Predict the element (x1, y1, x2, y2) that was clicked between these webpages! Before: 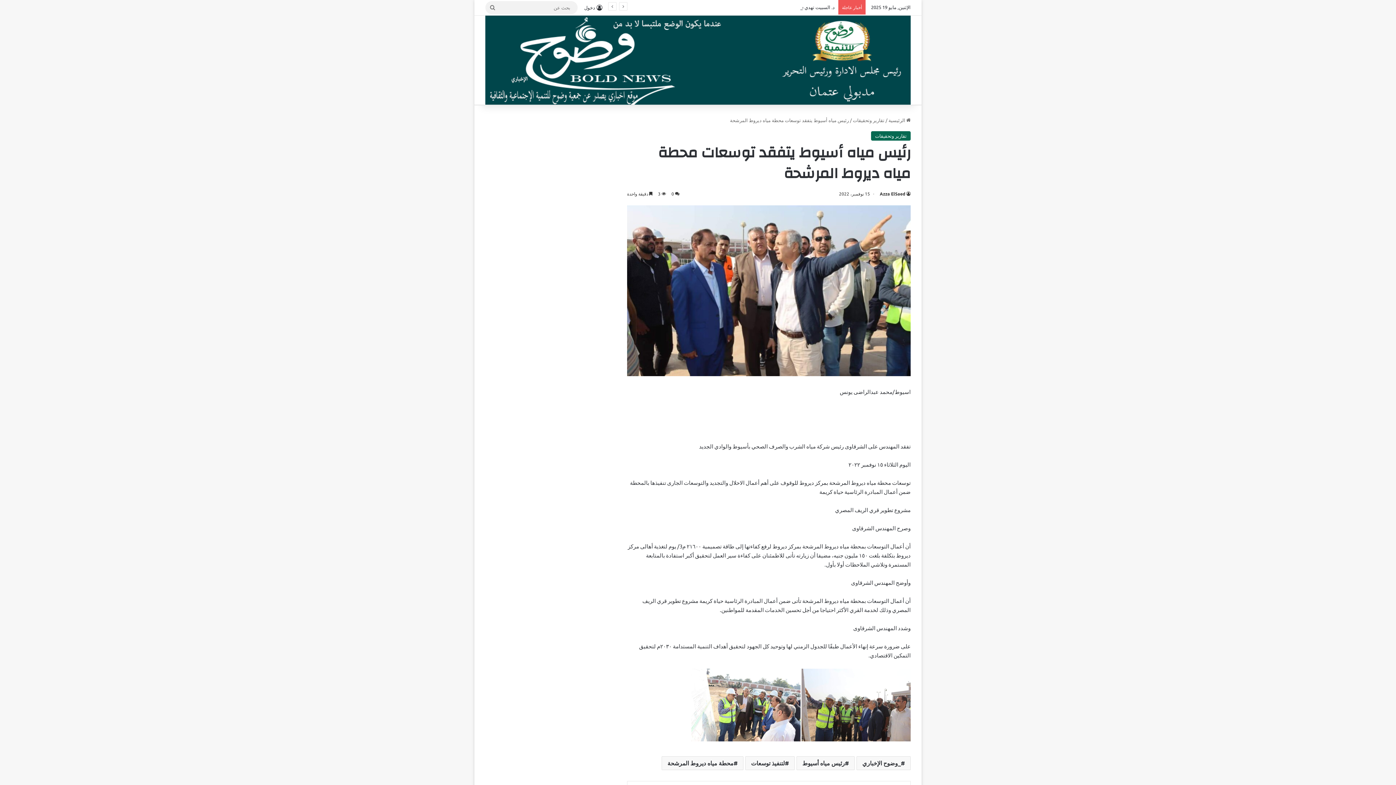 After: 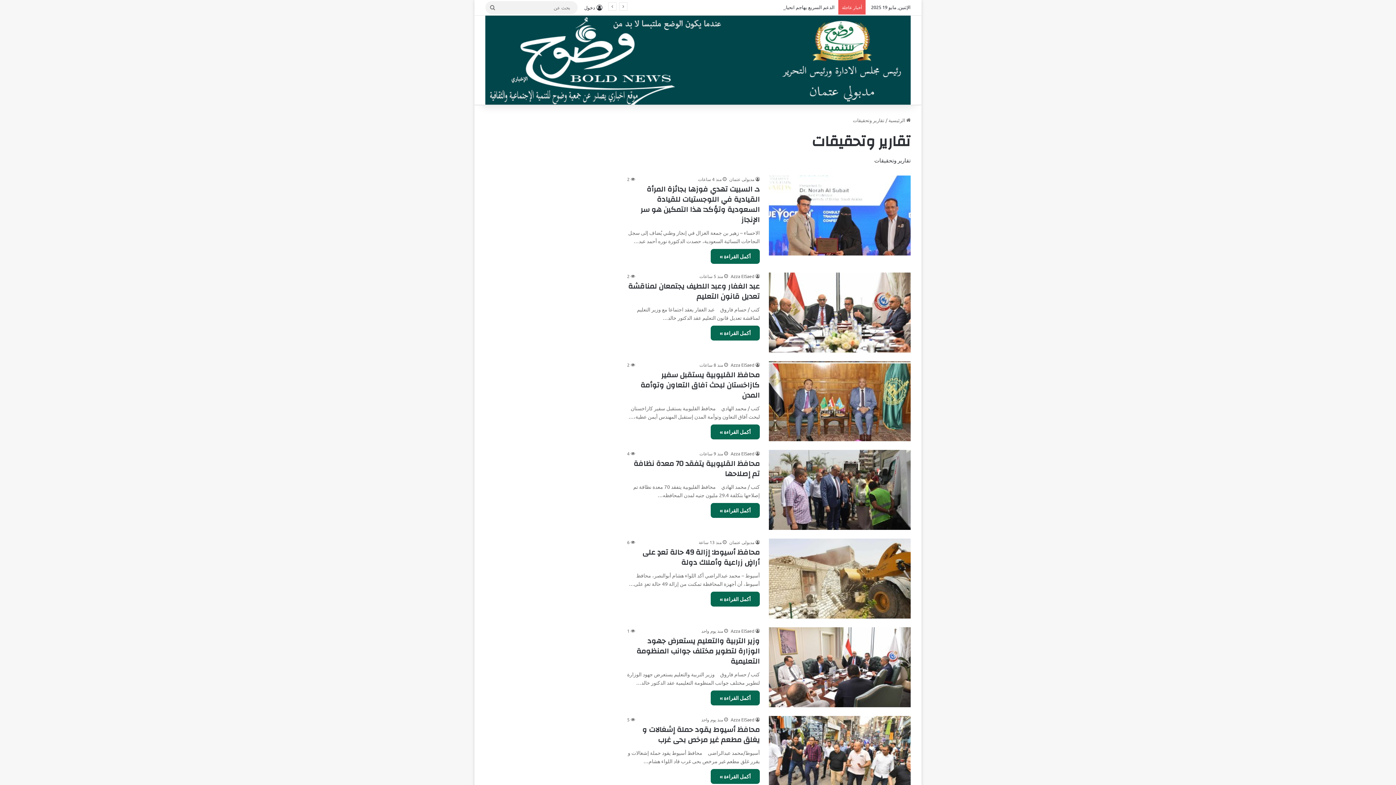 Action: bbox: (853, 117, 884, 123) label: تقارير وتحقيقات